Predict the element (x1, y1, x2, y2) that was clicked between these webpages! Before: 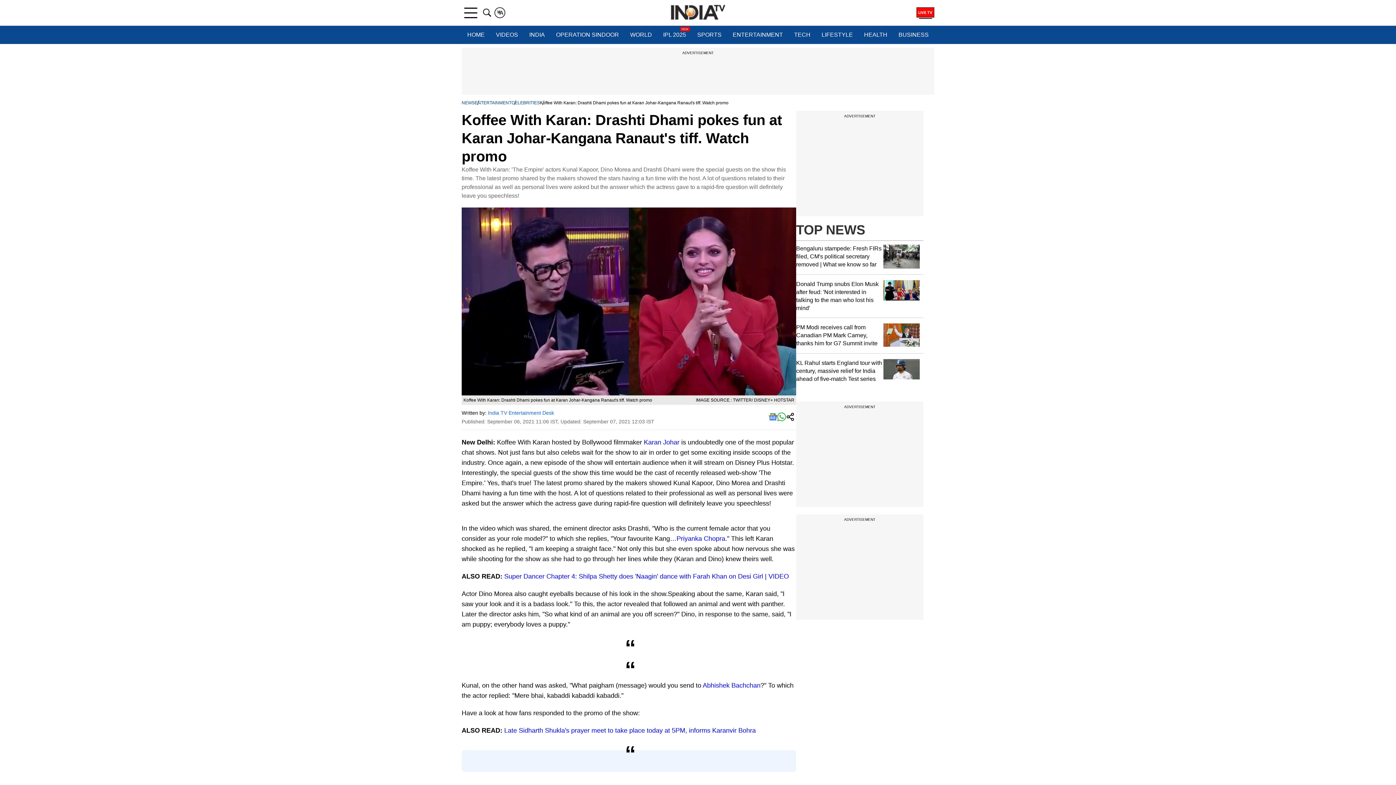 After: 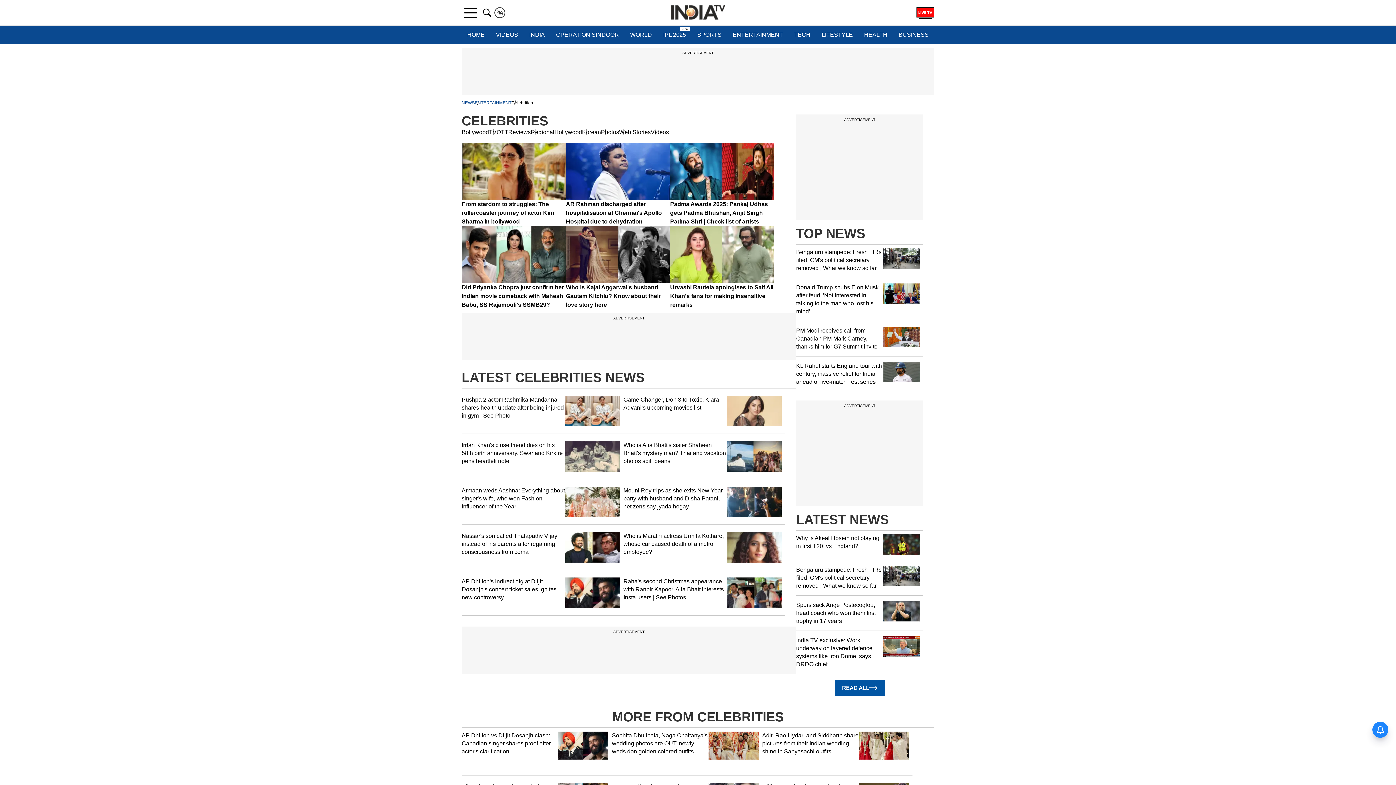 Action: bbox: (511, 100, 540, 105) label: CELEBRITIES